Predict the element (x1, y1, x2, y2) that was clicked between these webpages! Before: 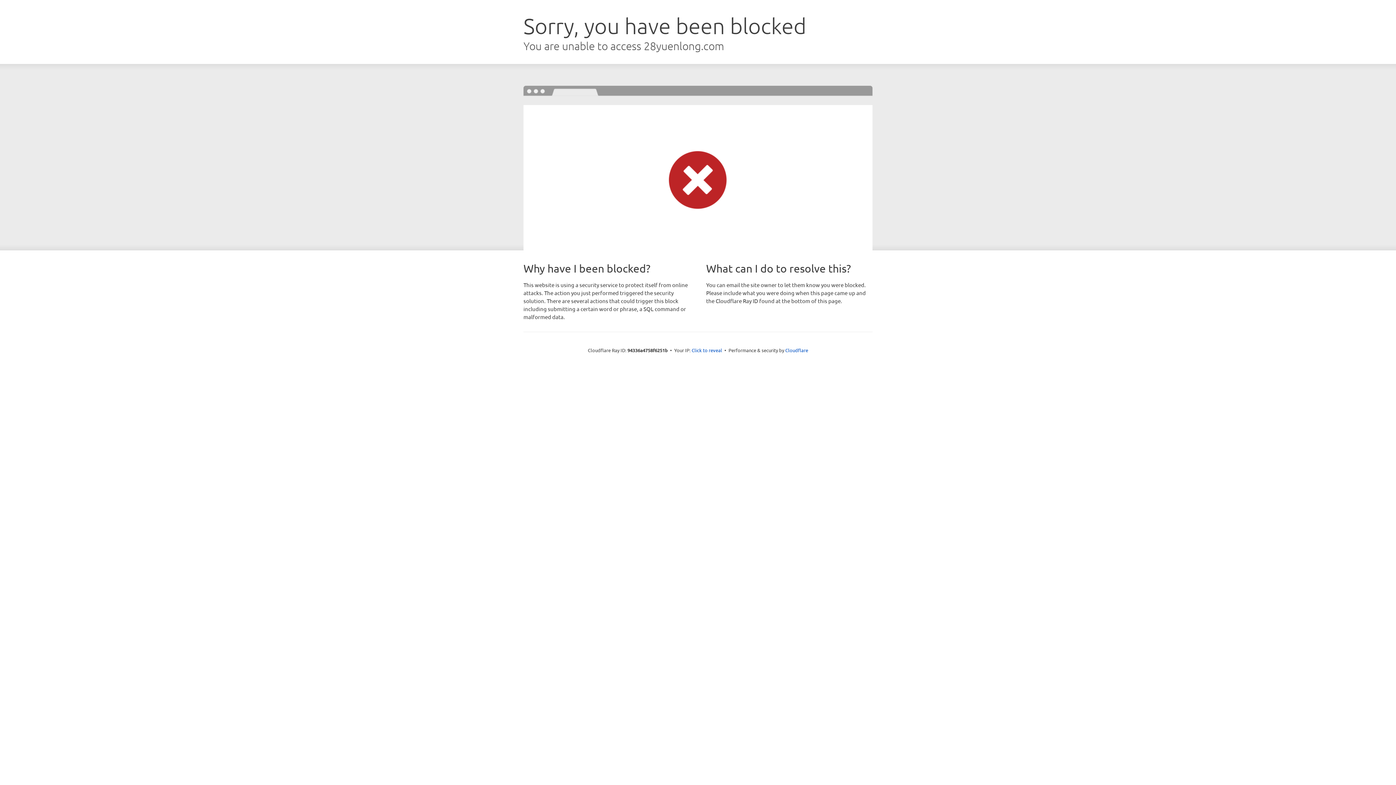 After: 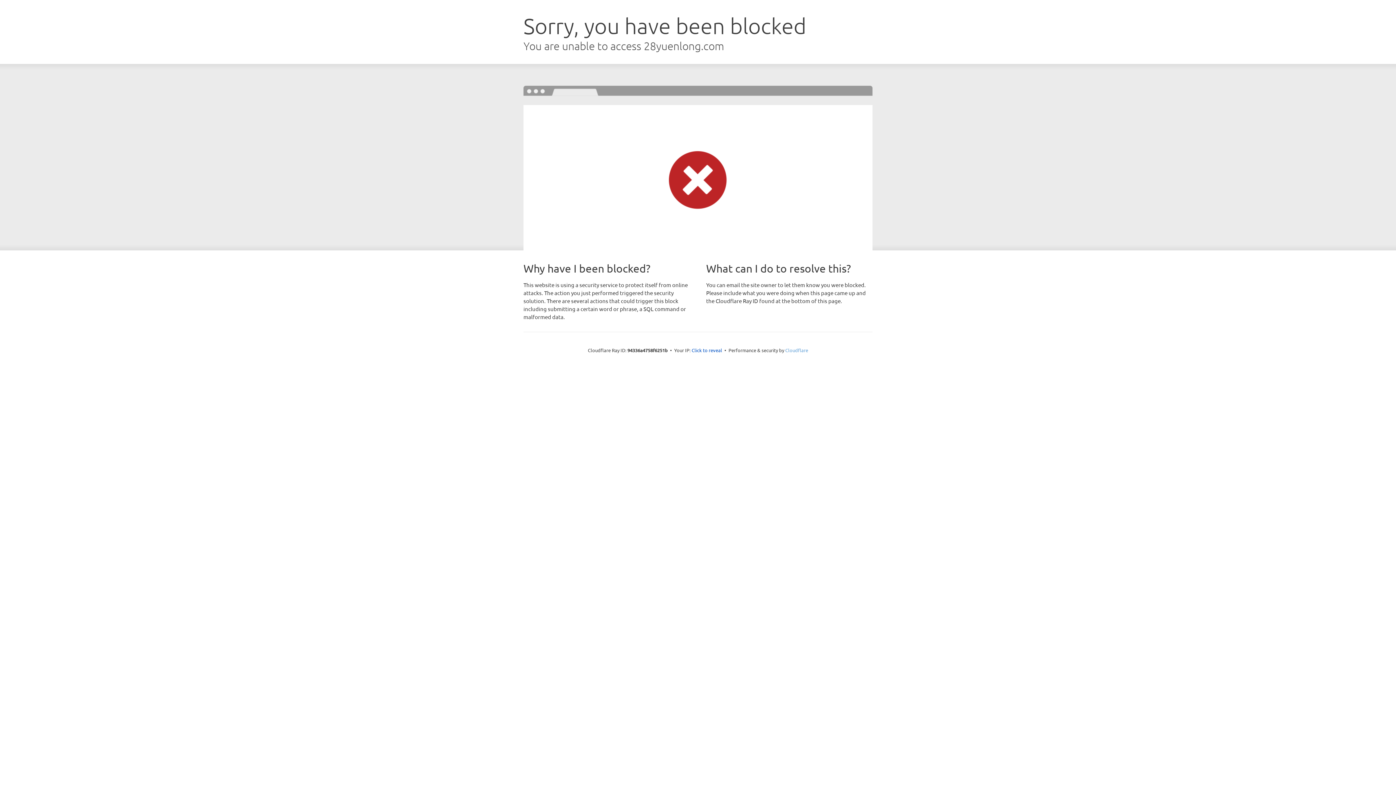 Action: bbox: (785, 347, 808, 353) label: Cloudflare